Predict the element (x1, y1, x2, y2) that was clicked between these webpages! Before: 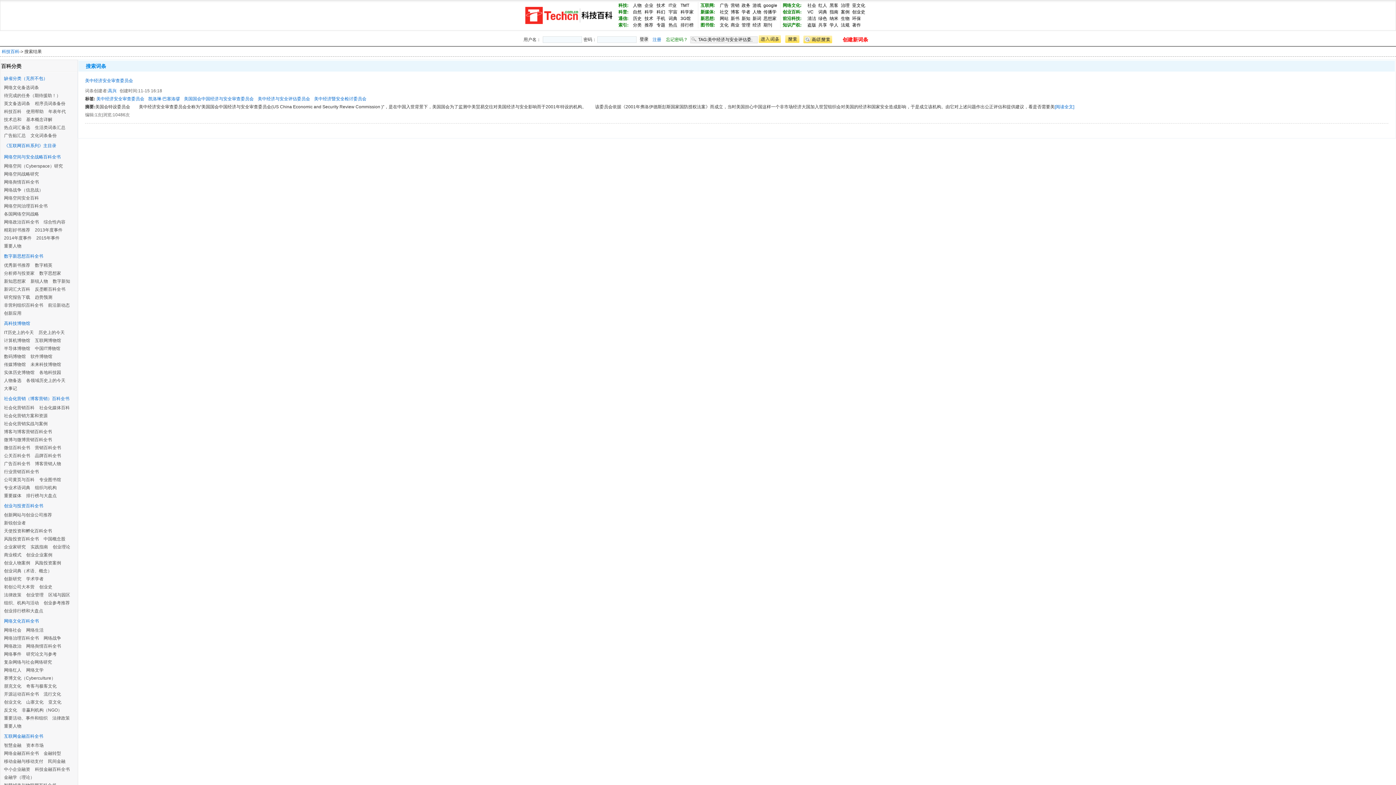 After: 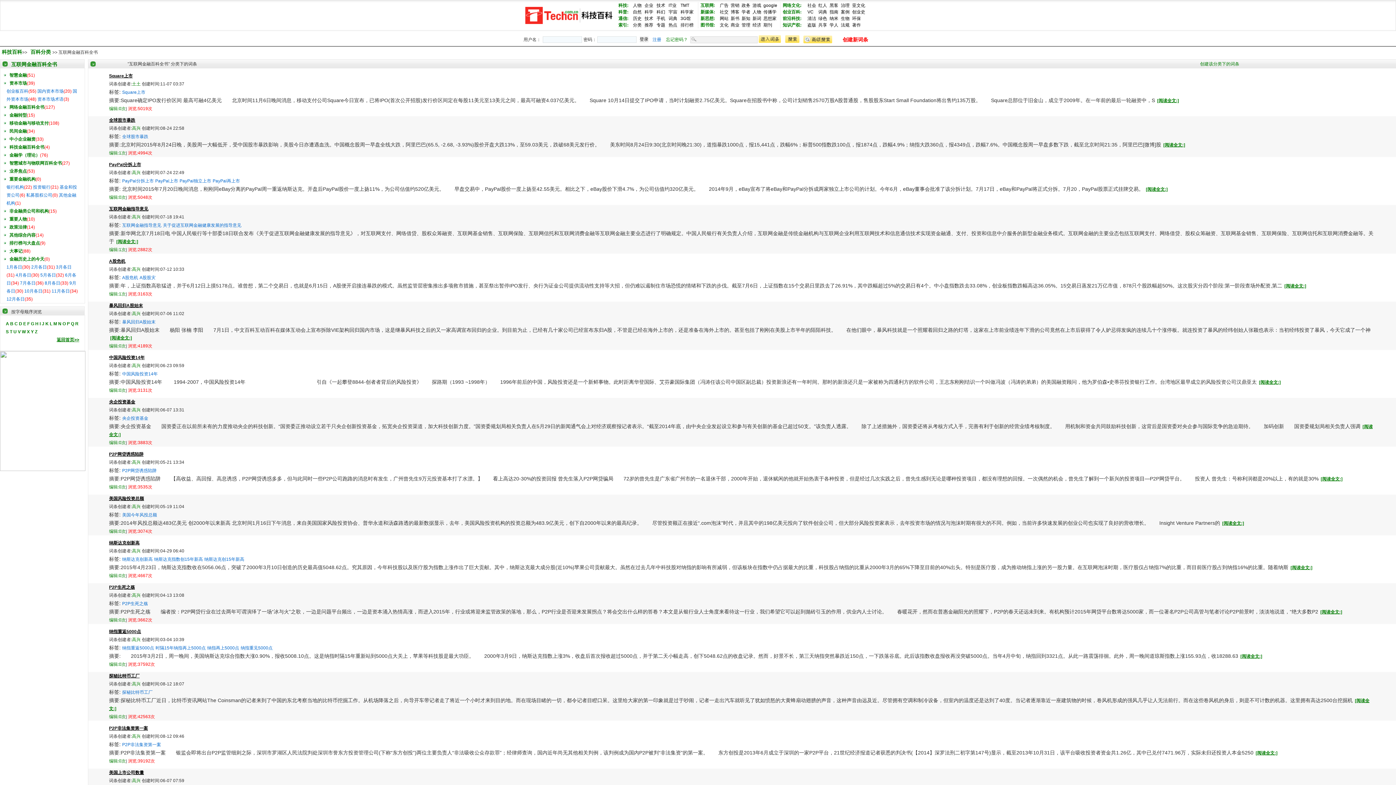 Action: bbox: (4, 734, 43, 739) label: 互联网金融百科全书